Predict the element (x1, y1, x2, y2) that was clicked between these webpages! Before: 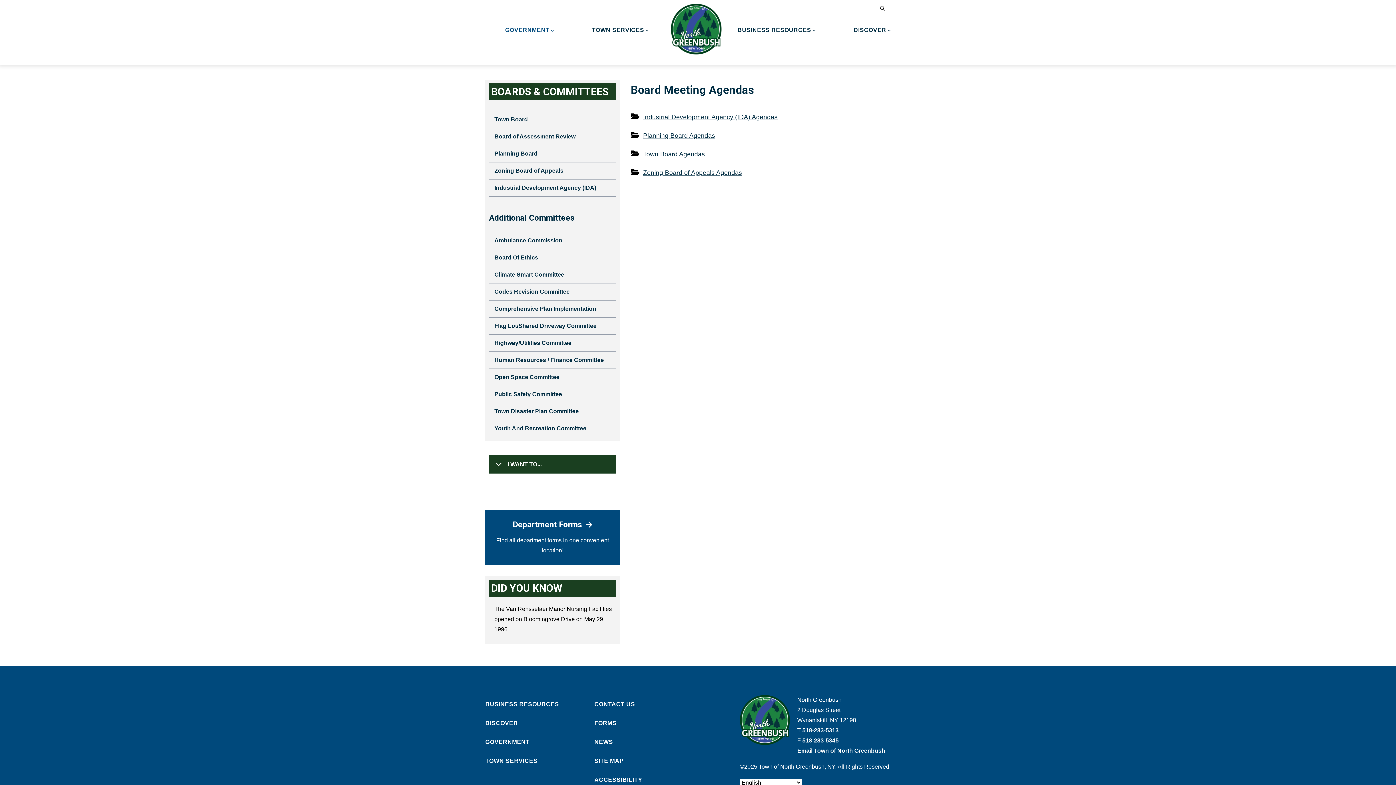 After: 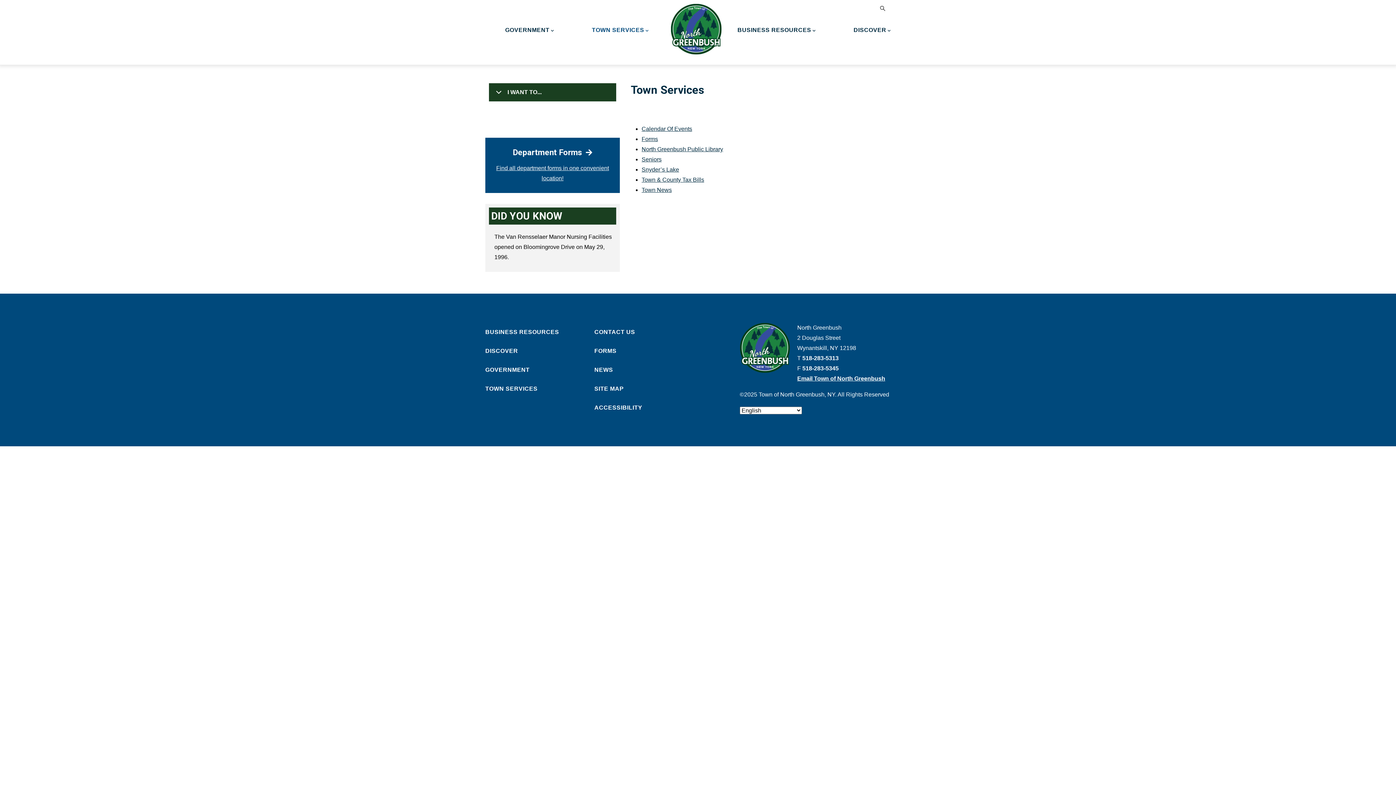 Action: bbox: (573, 21, 667, 58) label: TOWN SERVICES